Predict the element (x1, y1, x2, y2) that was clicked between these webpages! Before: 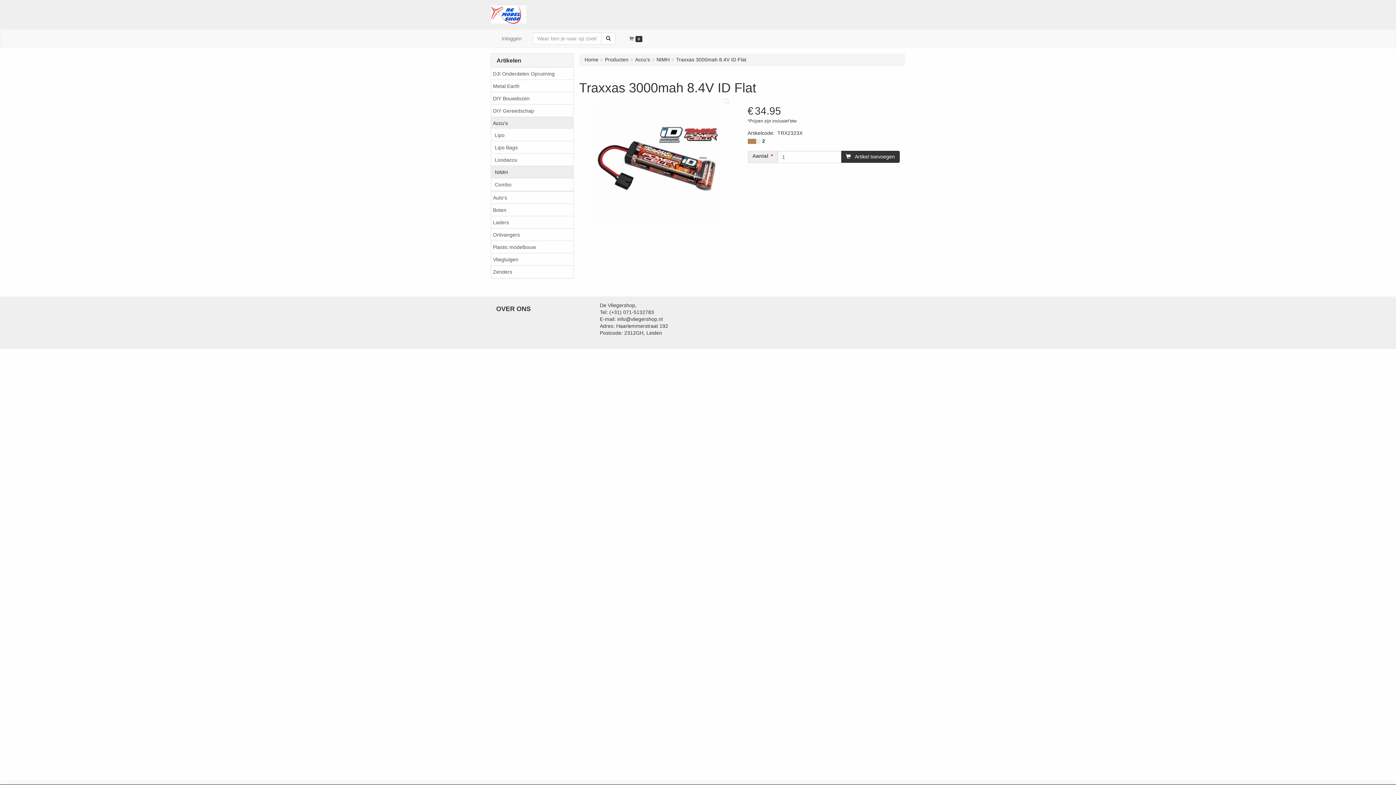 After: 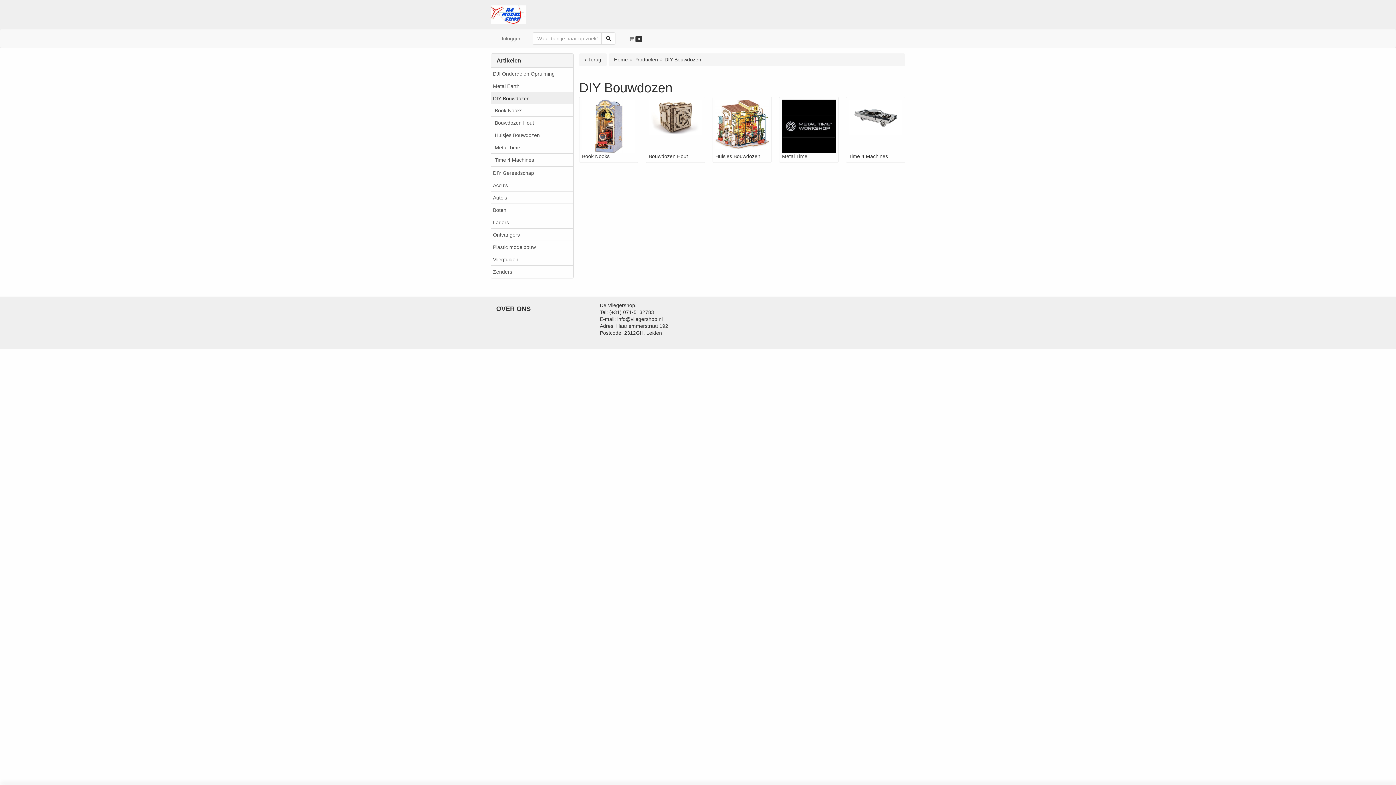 Action: bbox: (491, 92, 573, 104) label: DIY Bouwdozen